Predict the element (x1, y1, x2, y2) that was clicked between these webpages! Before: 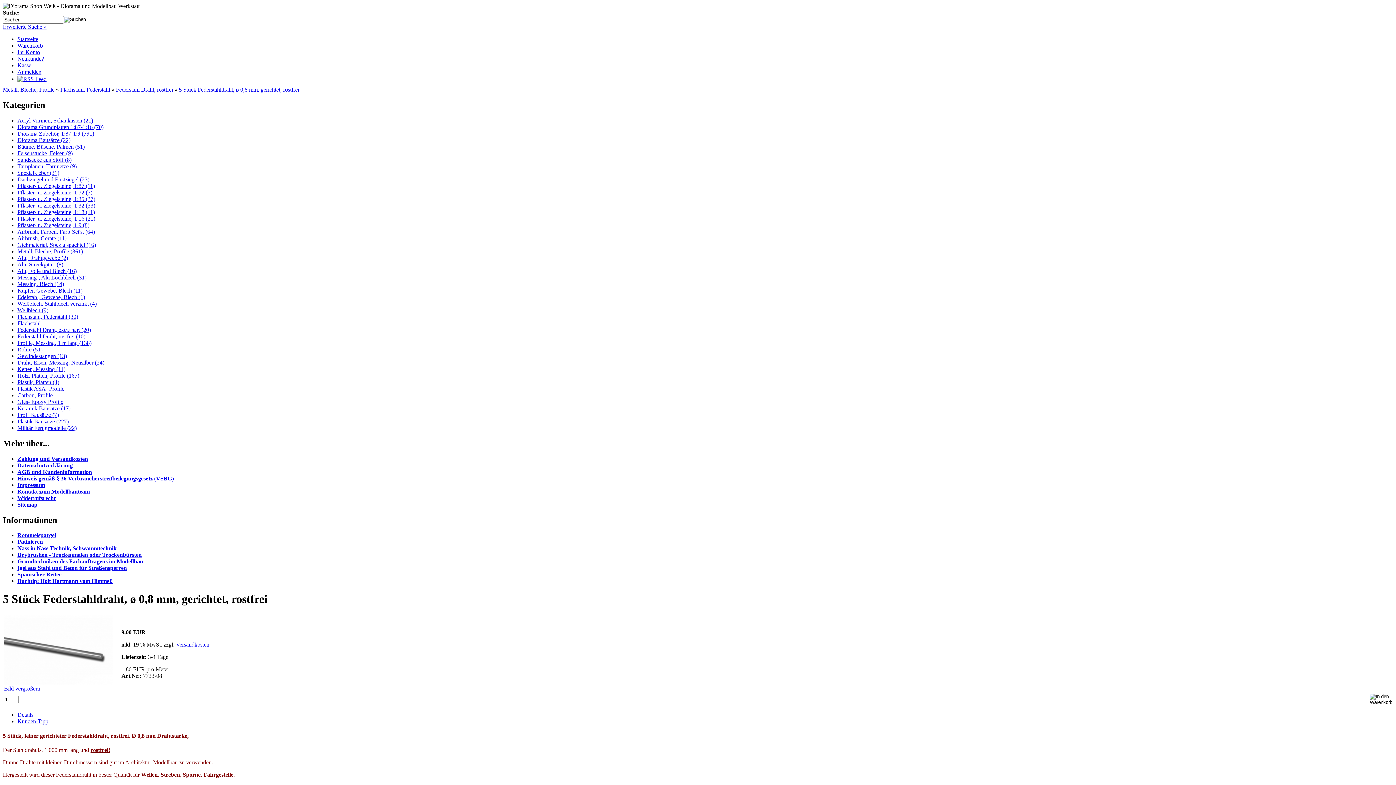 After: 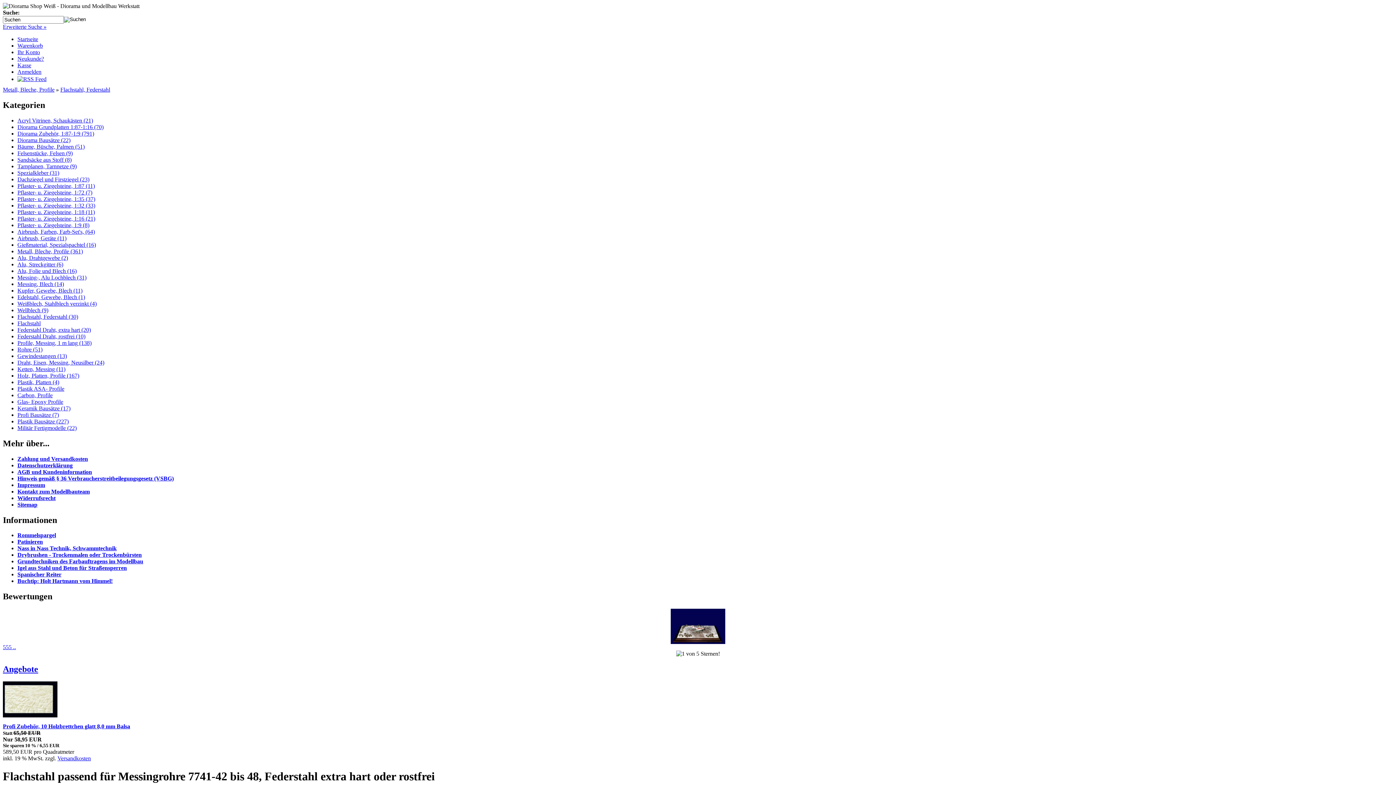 Action: bbox: (17, 313, 78, 319) label: Flachstahl, Federstahl (30)